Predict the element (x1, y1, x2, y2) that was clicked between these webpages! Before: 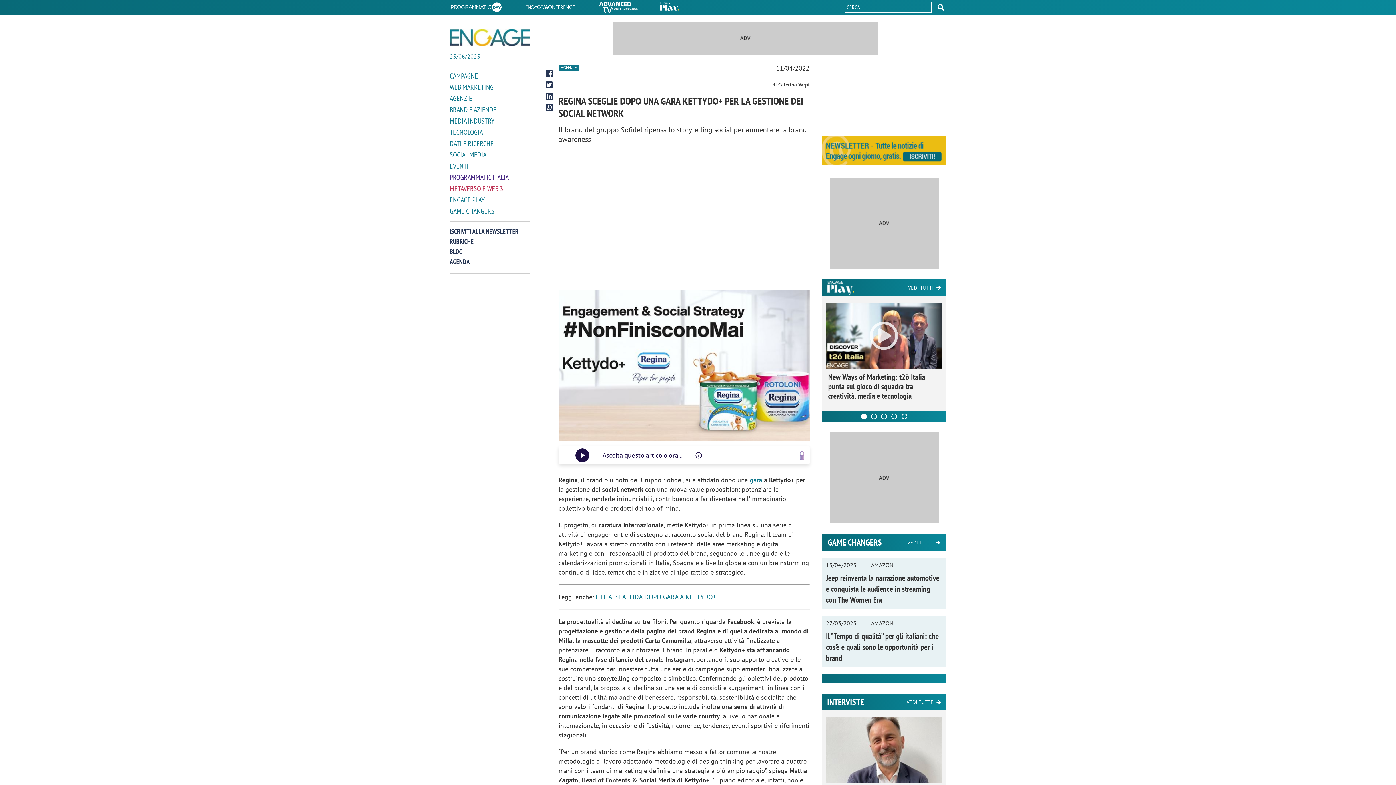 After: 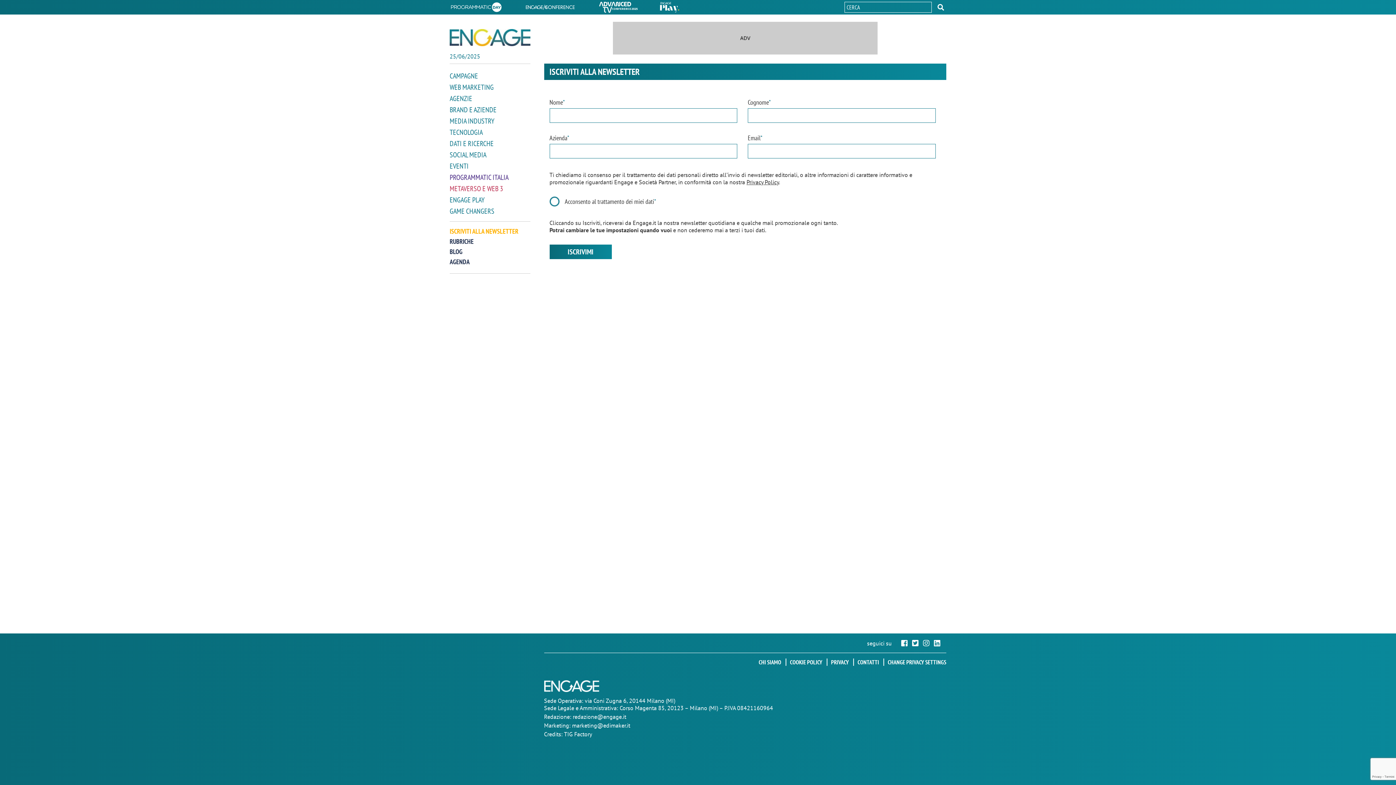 Action: bbox: (821, 159, 946, 166)